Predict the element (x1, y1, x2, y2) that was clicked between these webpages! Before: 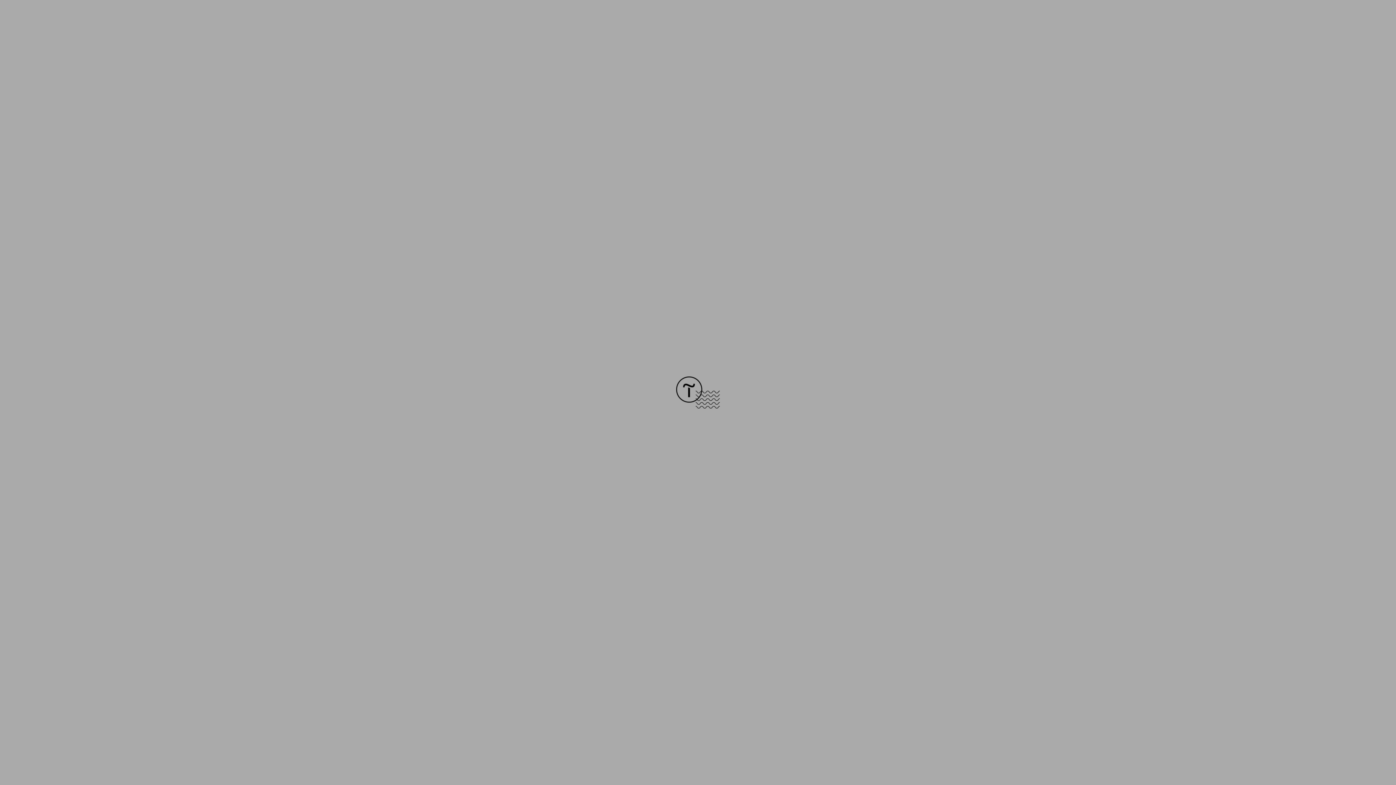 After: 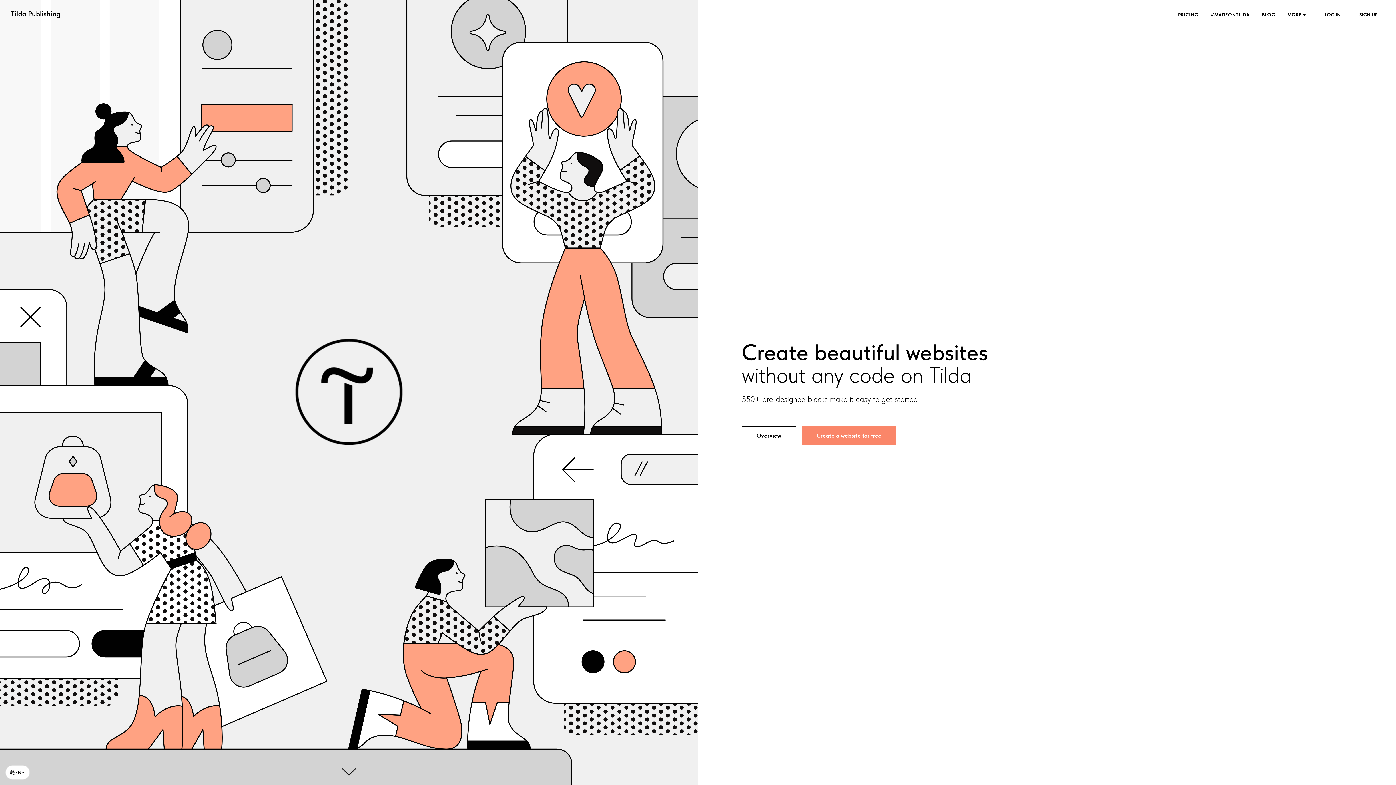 Action: bbox: (676, 403, 720, 409)